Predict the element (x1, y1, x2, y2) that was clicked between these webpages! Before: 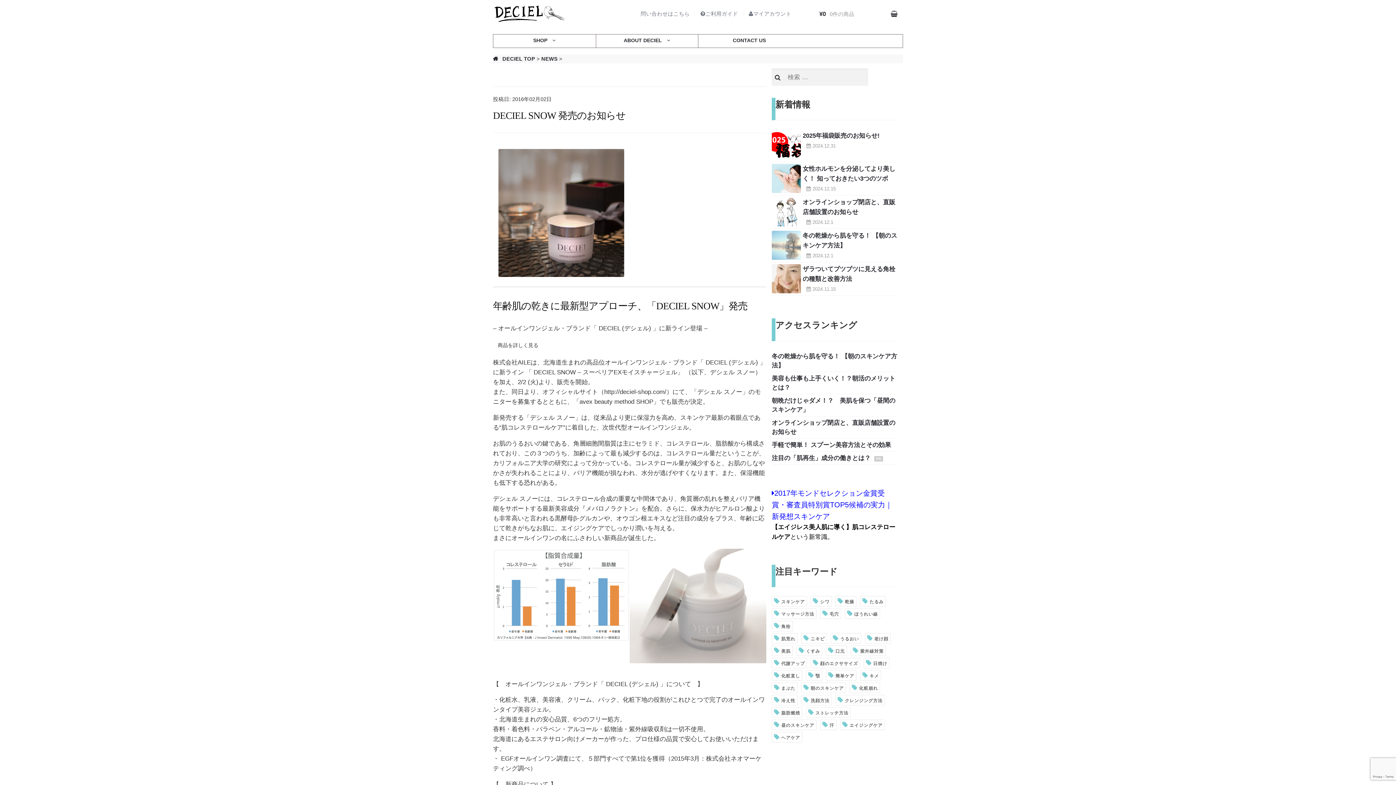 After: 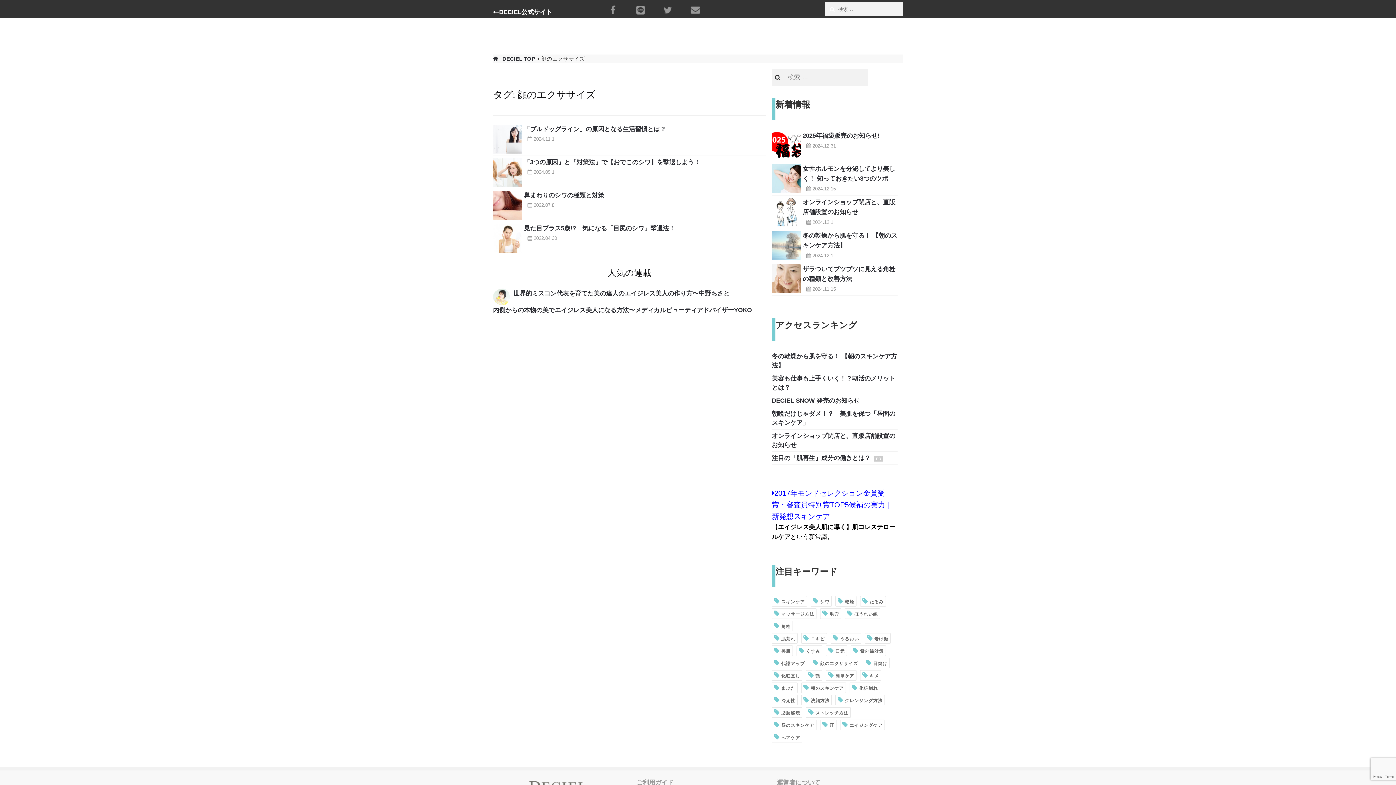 Action: label: 顔のエクササイズ bbox: (810, 658, 860, 668)